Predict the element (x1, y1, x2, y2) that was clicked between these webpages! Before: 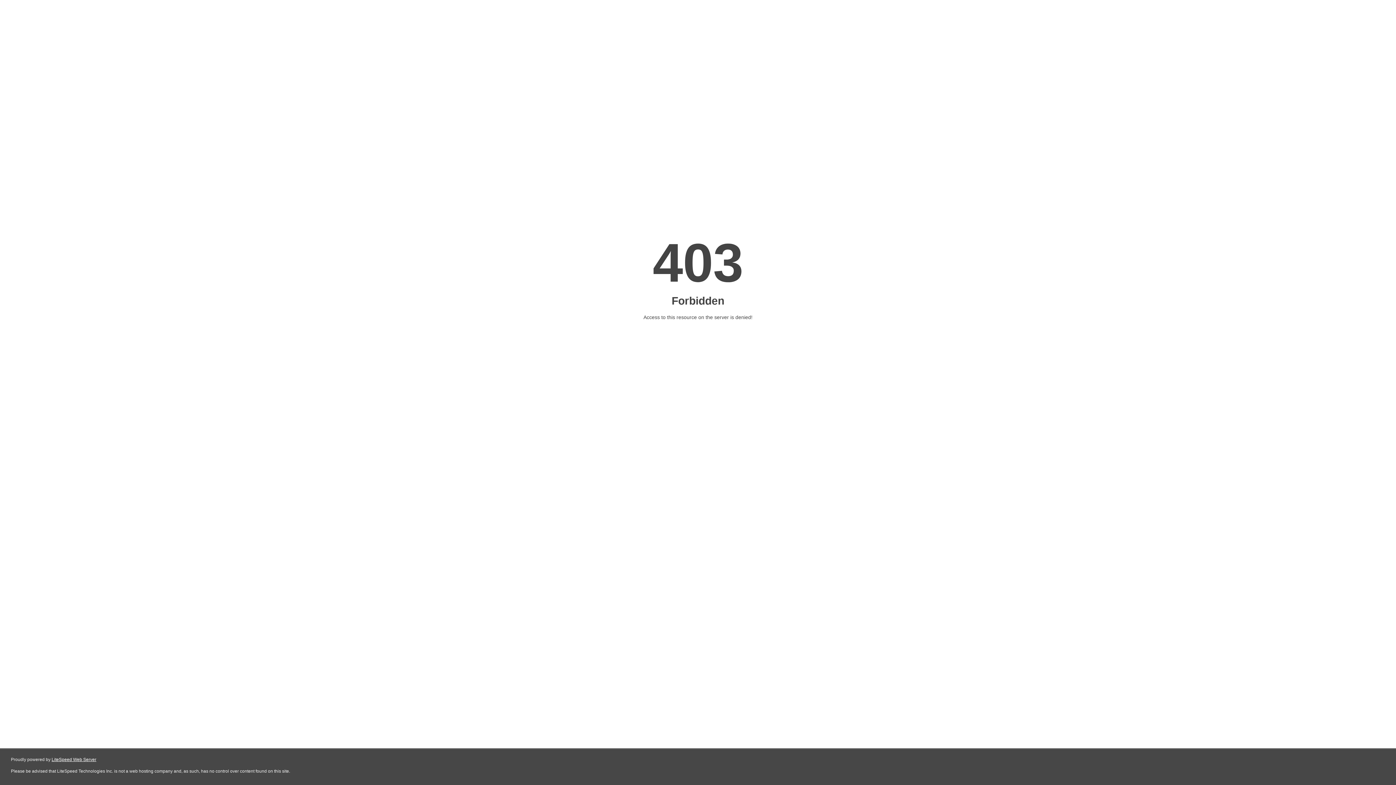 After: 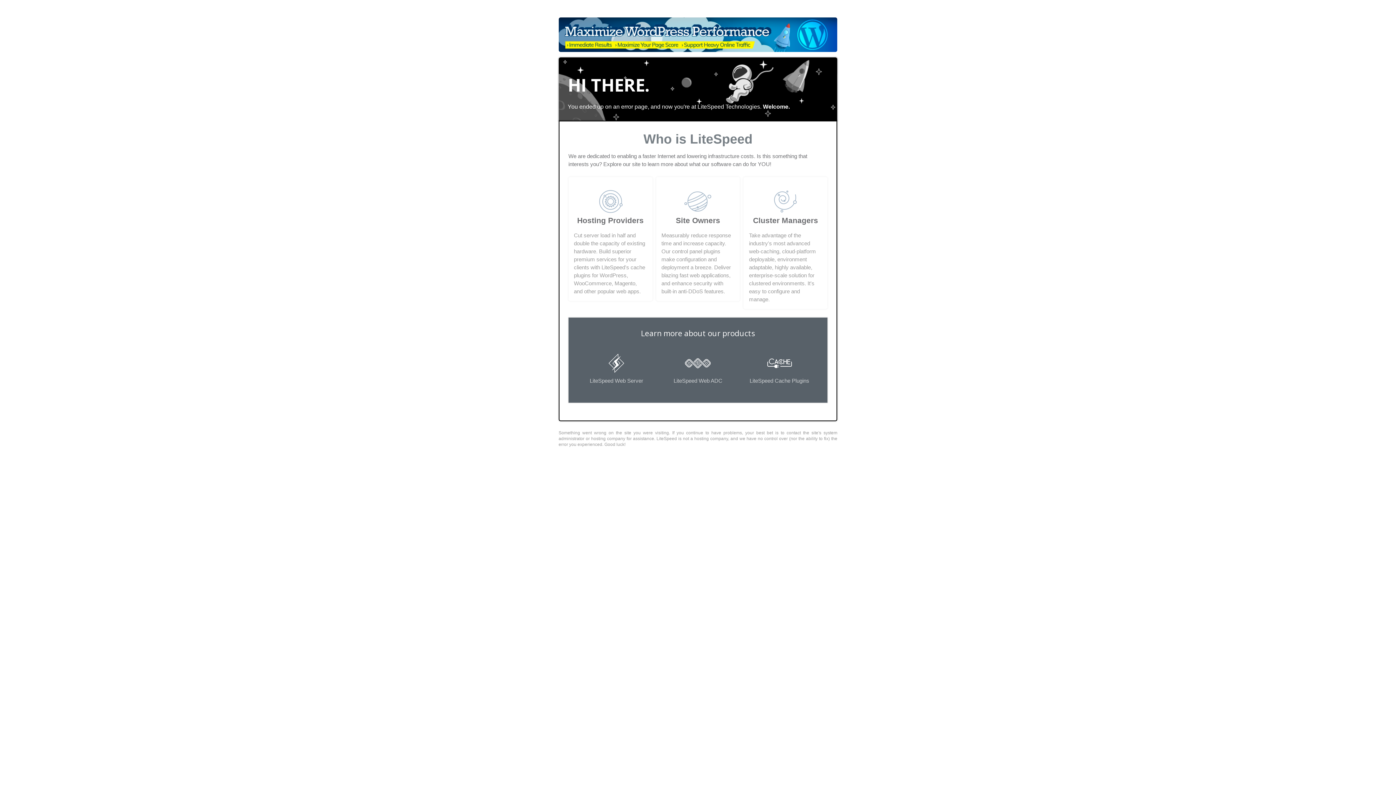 Action: label: LiteSpeed Web Server bbox: (51, 757, 96, 762)